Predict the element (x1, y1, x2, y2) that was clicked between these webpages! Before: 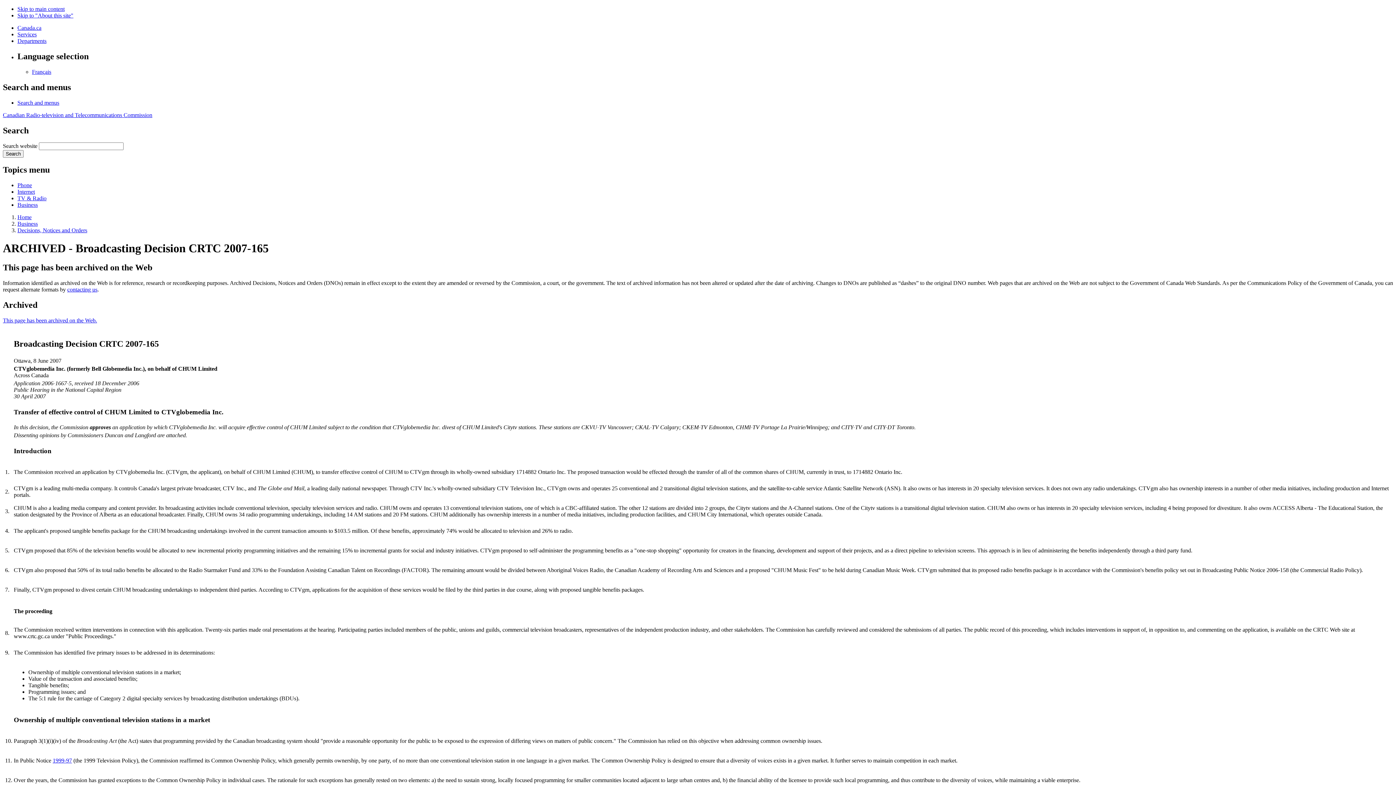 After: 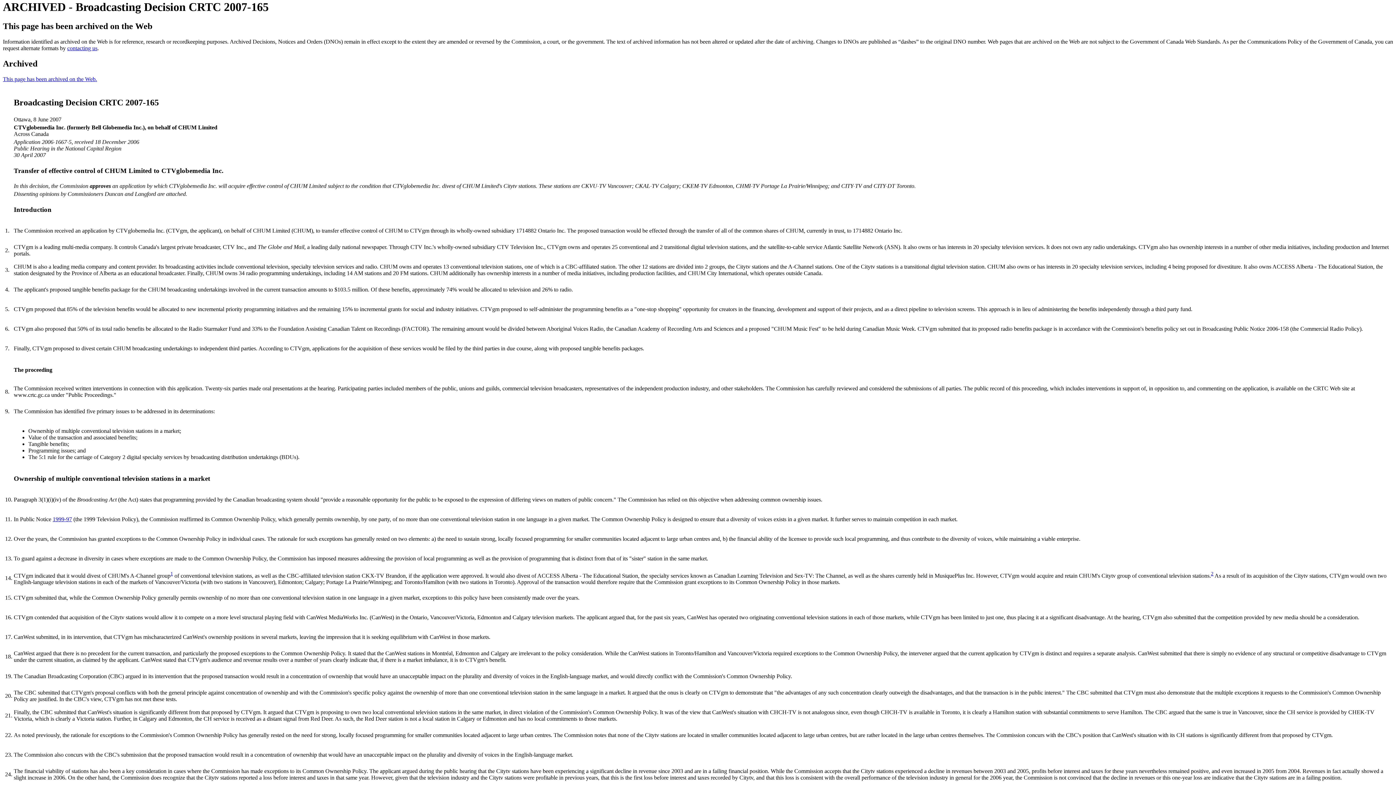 Action: label: Skip to main content bbox: (17, 5, 64, 12)